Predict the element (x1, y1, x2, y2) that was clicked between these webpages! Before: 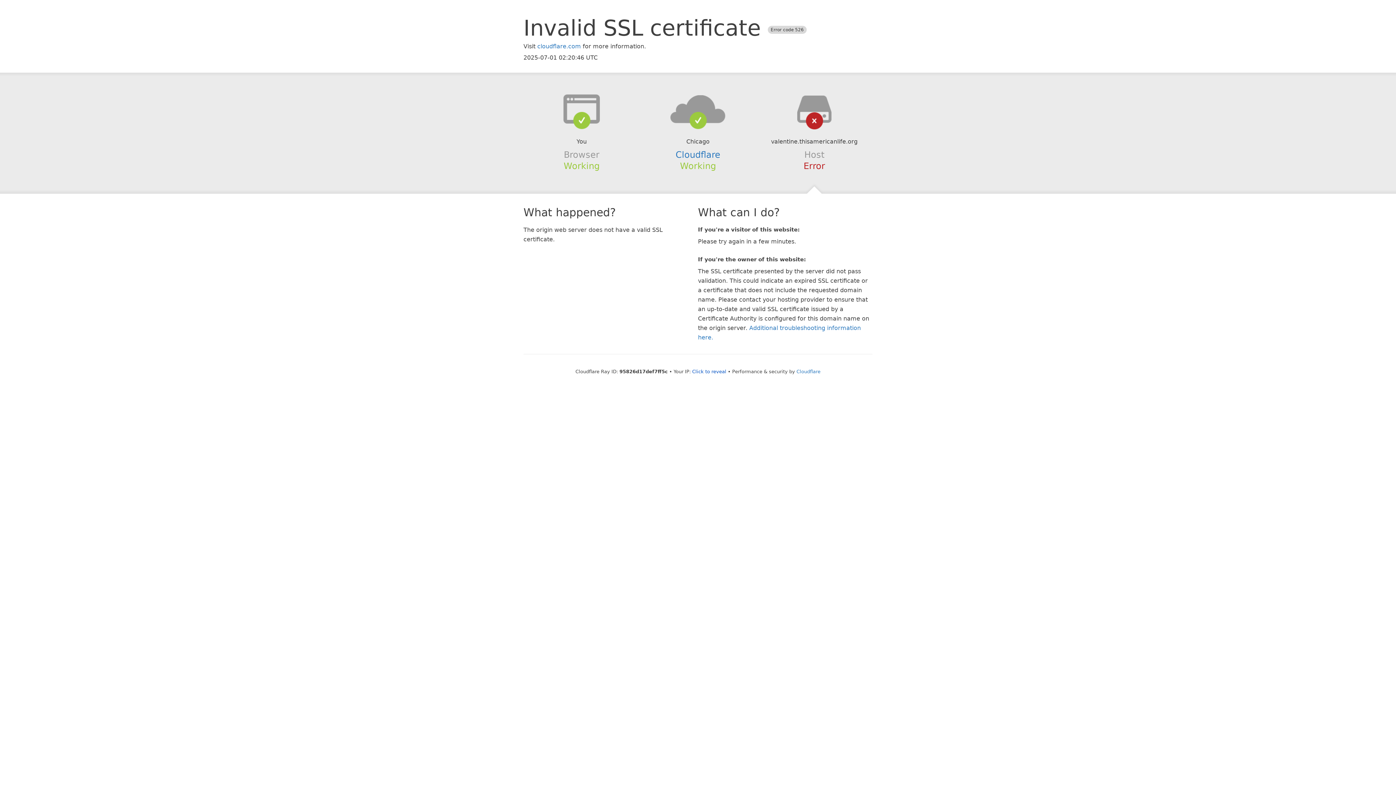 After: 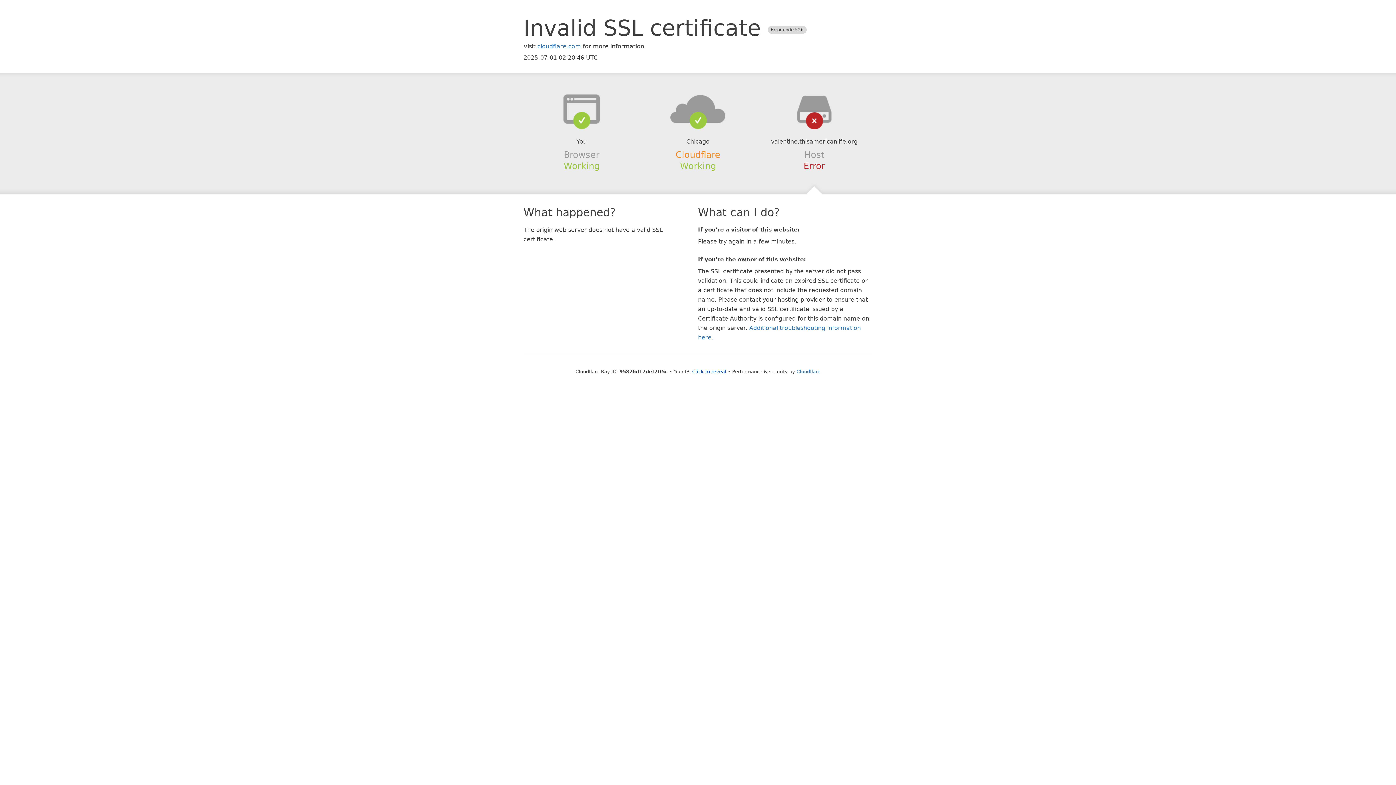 Action: bbox: (675, 149, 720, 159) label: Cloudflare